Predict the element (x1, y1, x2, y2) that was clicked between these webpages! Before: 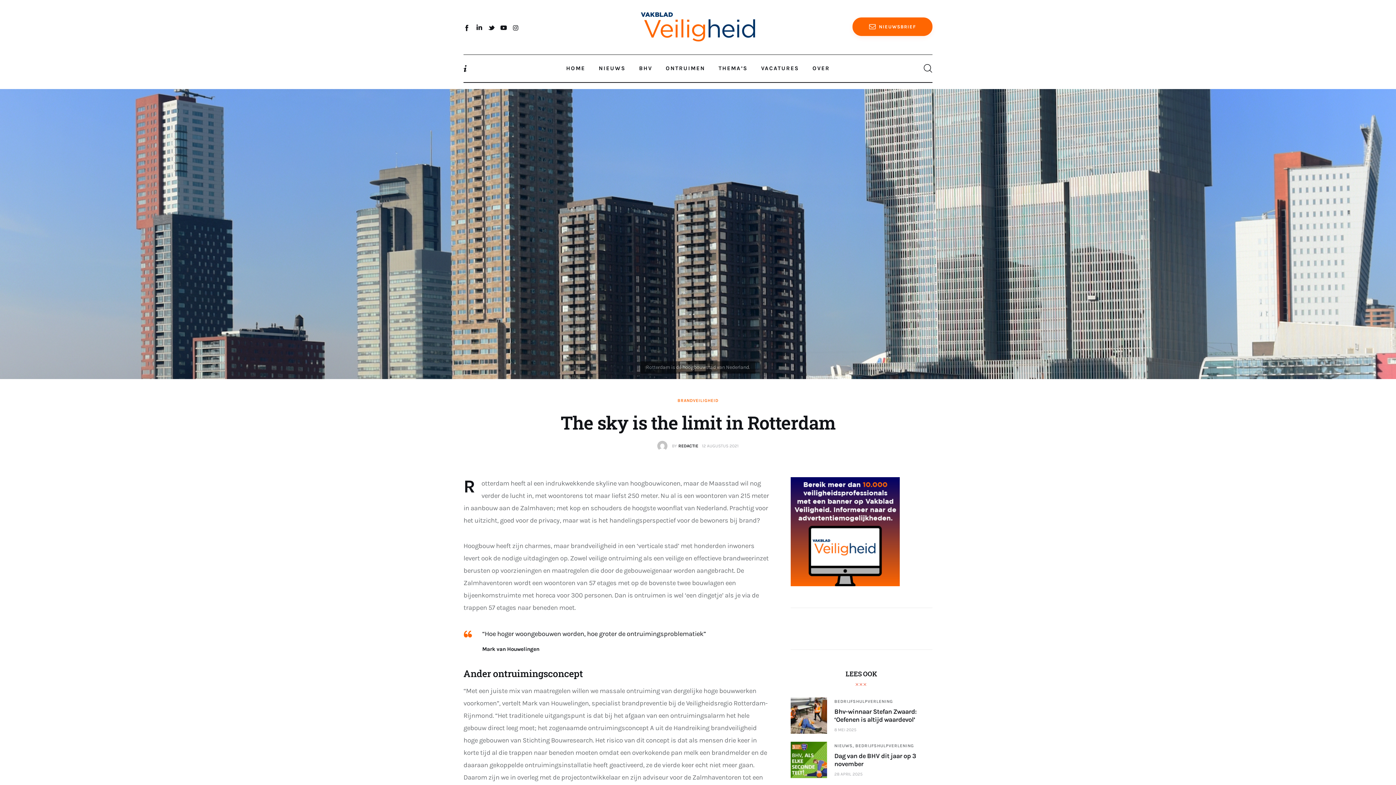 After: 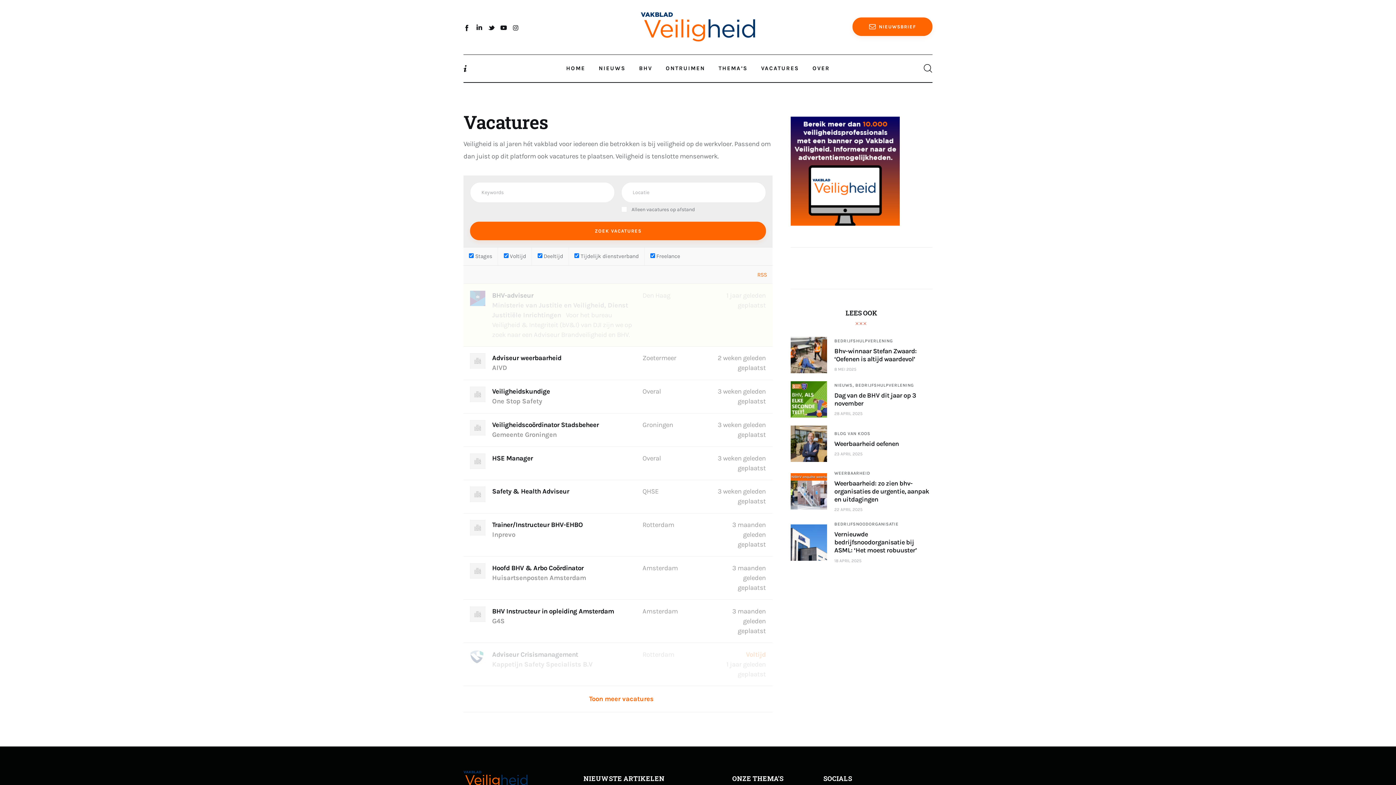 Action: label: VACATURES bbox: (754, 58, 806, 78)